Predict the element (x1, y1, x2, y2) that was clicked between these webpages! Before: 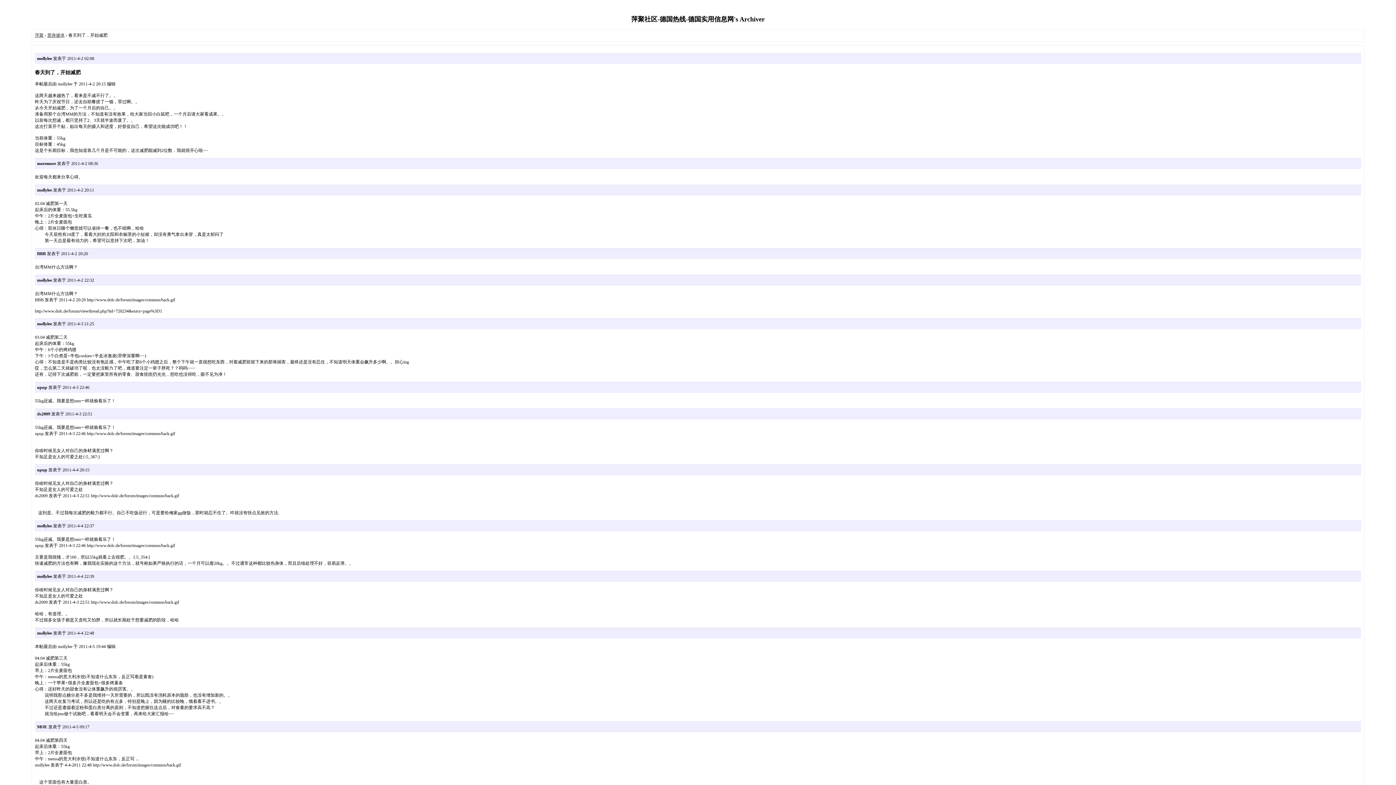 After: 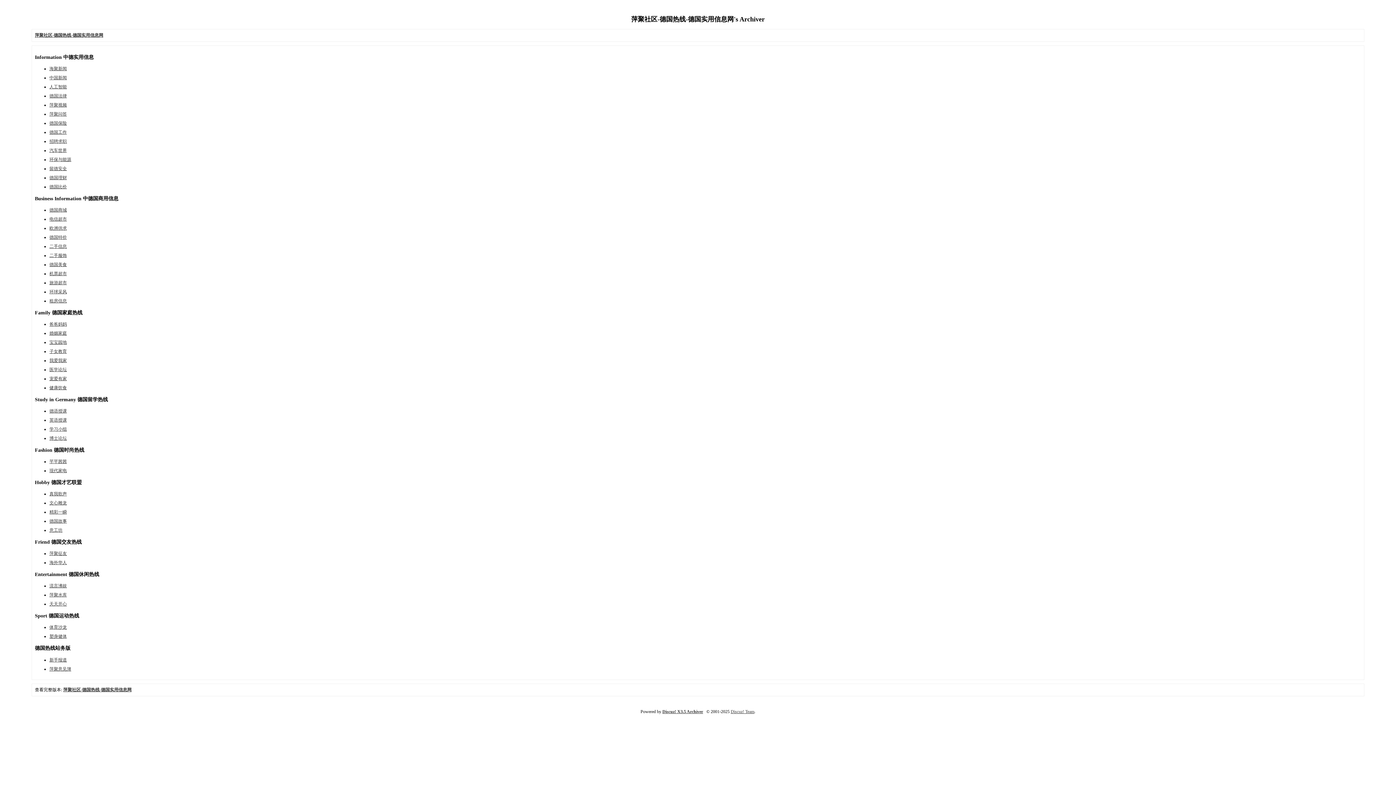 Action: label: 萍聚 bbox: (34, 32, 43, 37)